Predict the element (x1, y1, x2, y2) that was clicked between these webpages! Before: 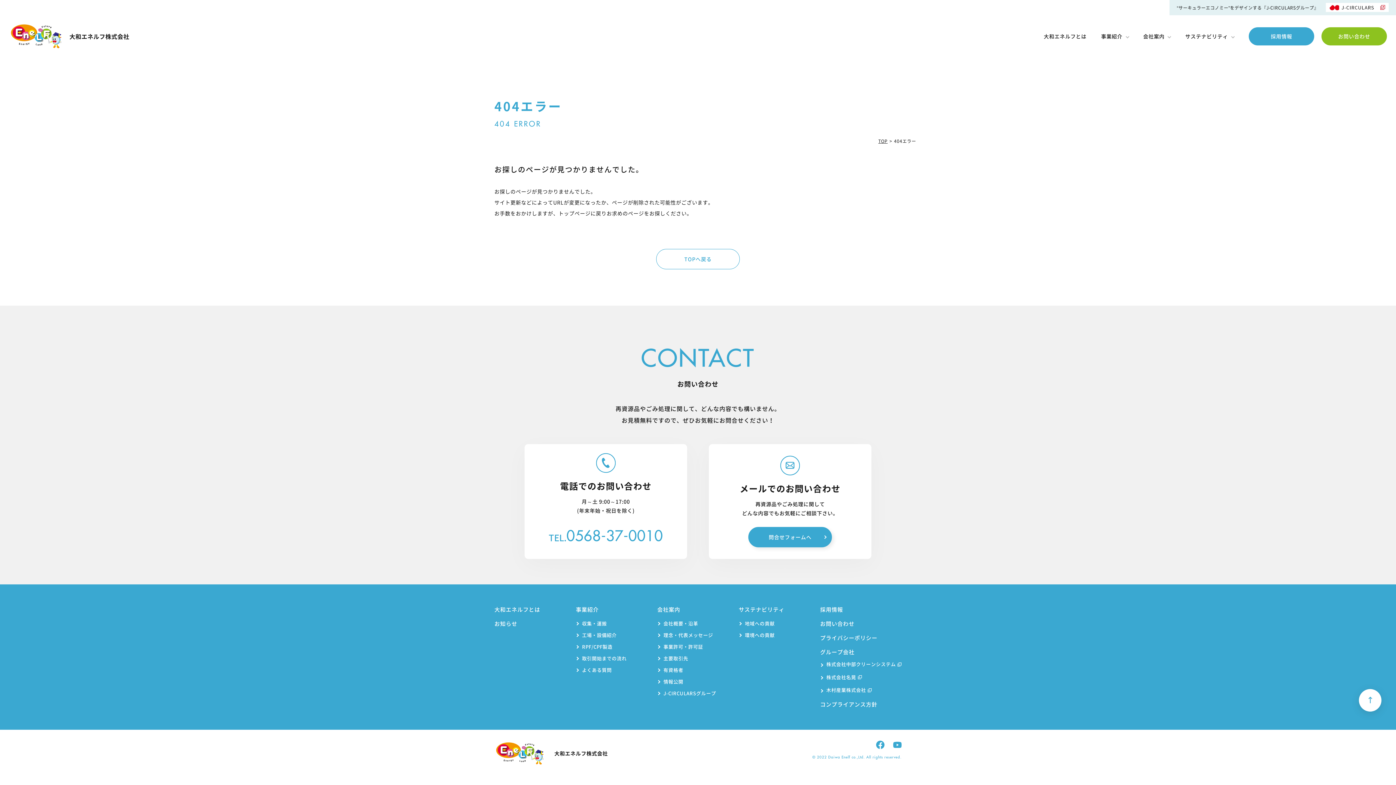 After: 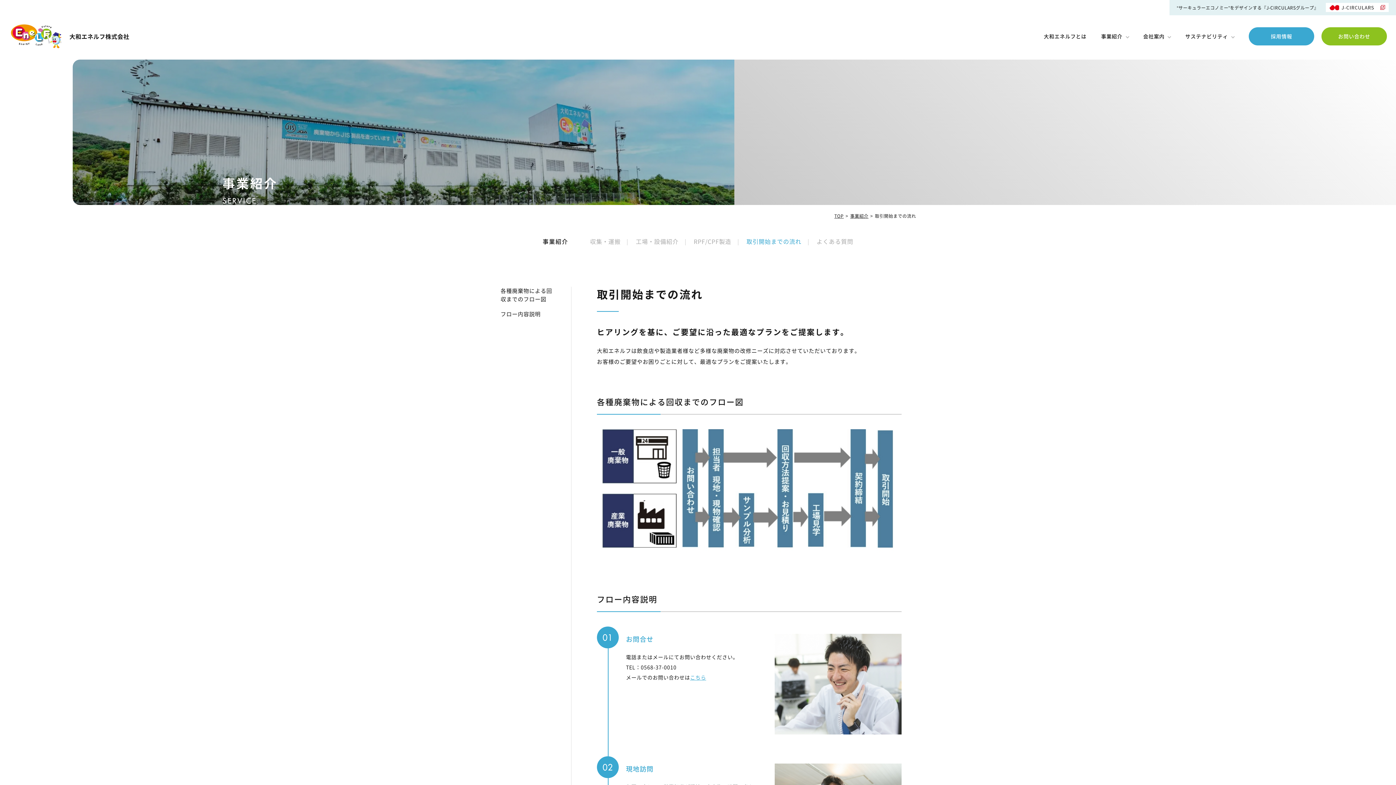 Action: bbox: (576, 653, 657, 664) label: 取引開始までの流れ